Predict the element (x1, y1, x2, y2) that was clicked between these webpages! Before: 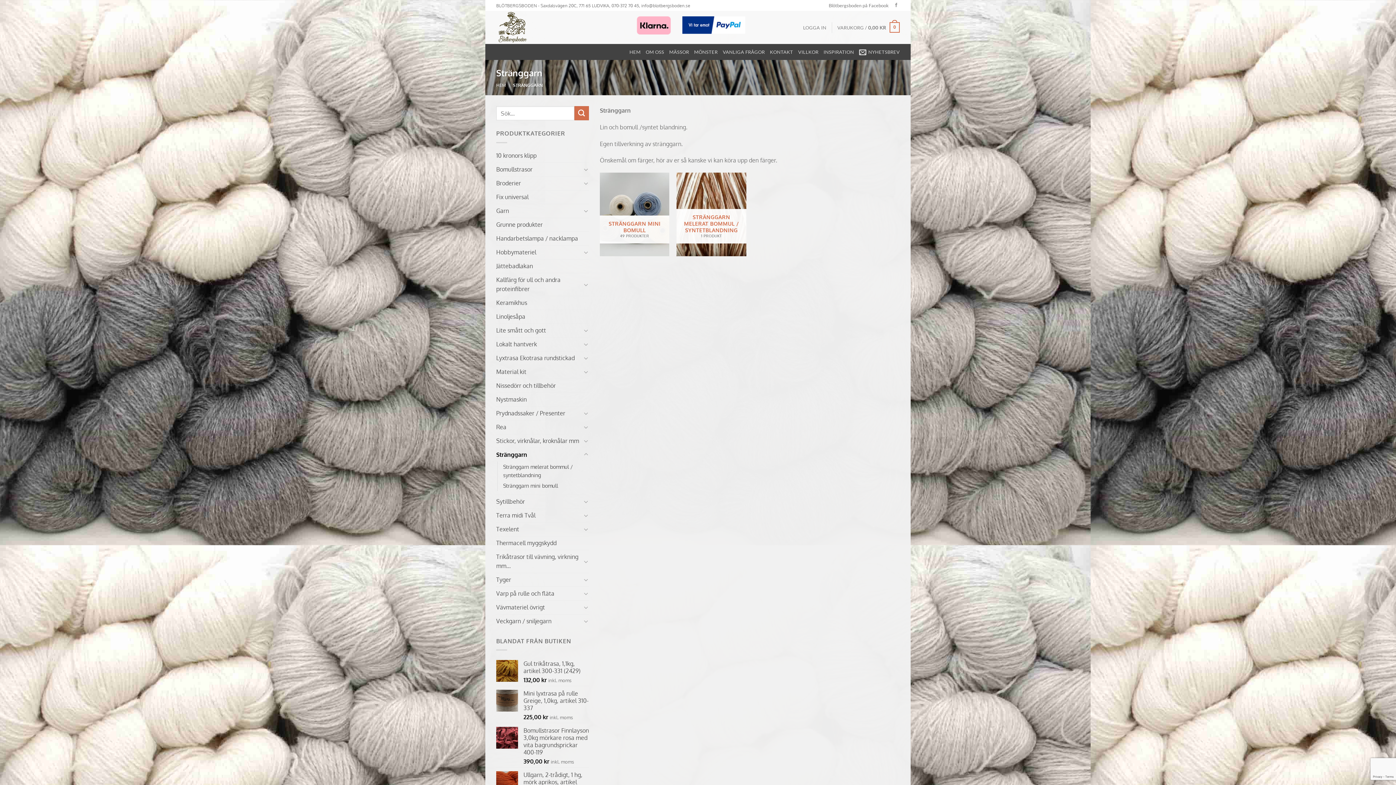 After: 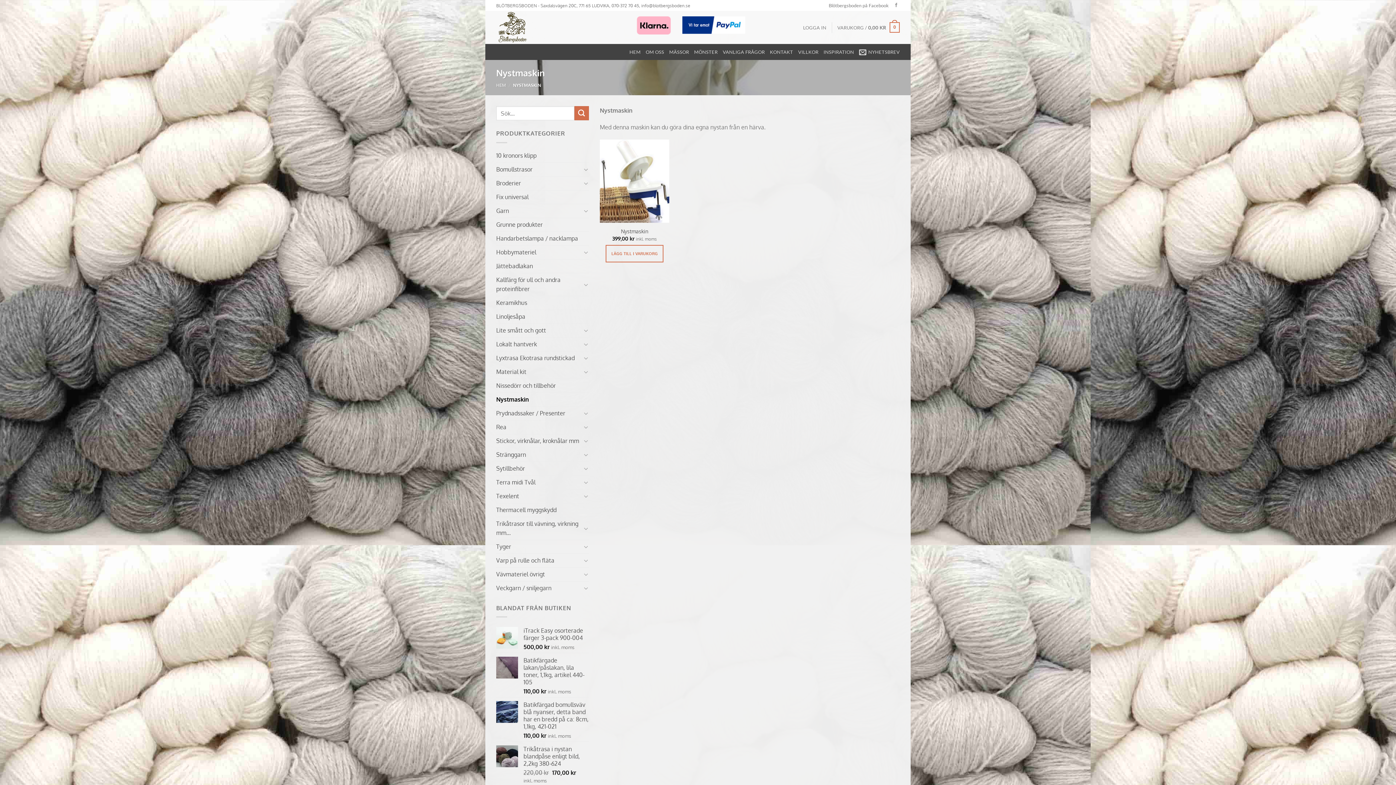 Action: bbox: (496, 392, 589, 406) label: Nystmaskin